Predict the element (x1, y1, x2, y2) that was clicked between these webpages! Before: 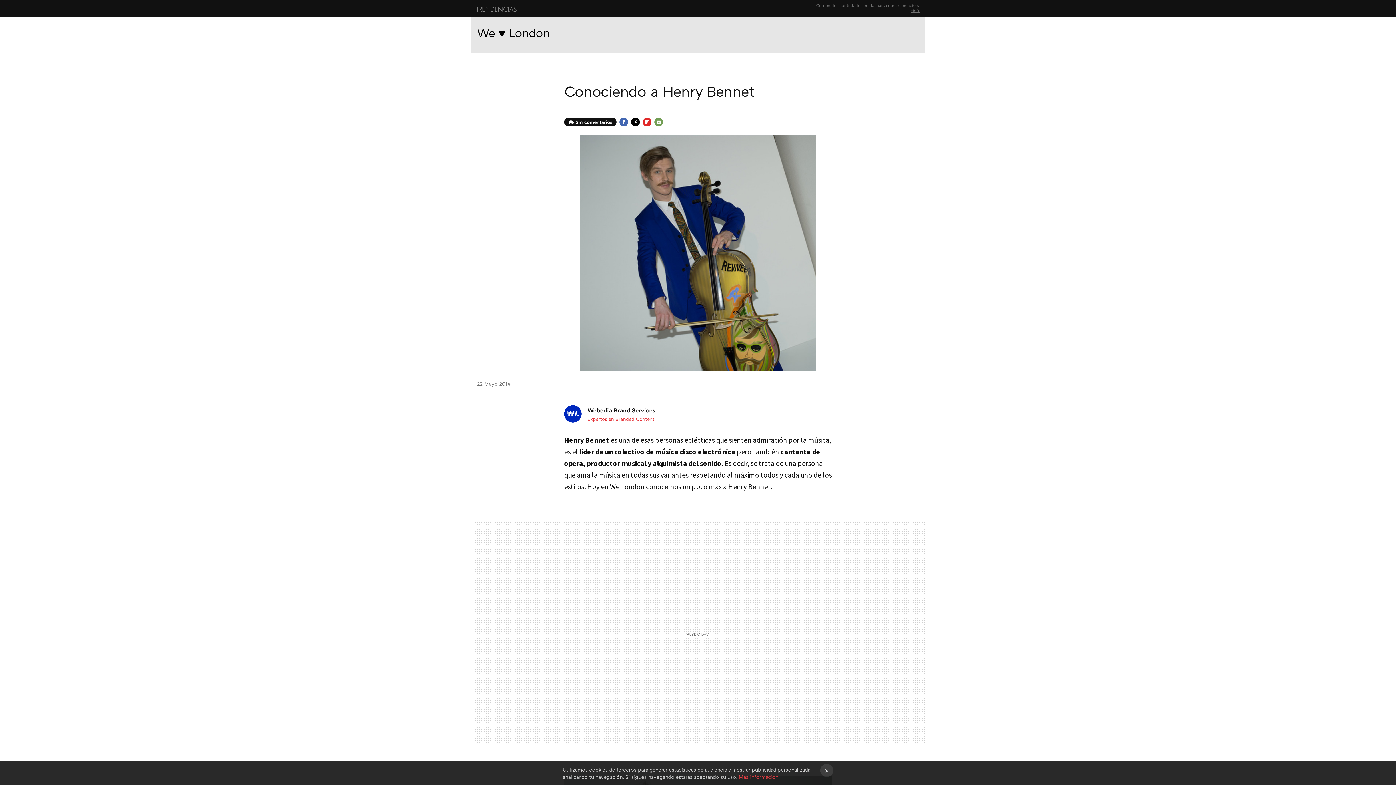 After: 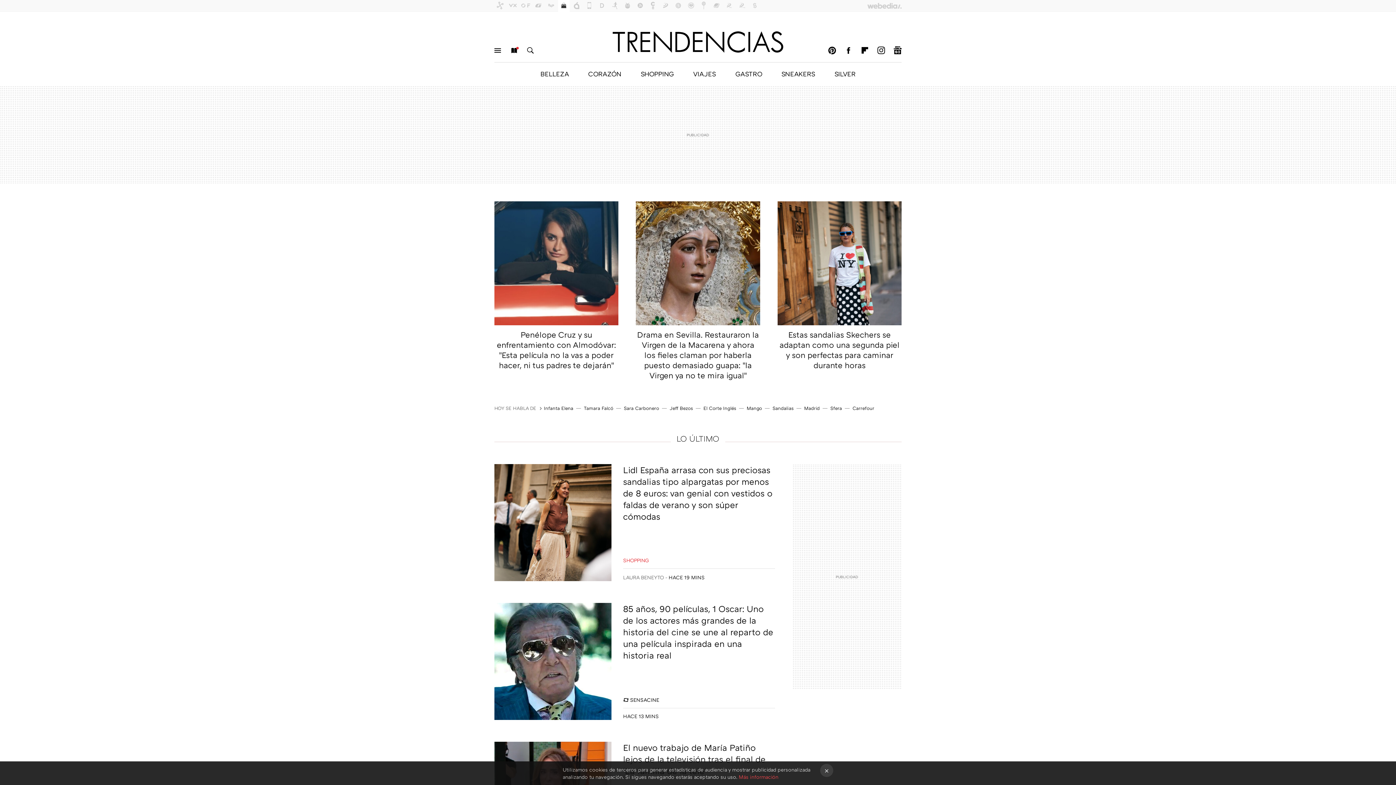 Action: label: Trendencias bbox: (475, 1, 647, 15)